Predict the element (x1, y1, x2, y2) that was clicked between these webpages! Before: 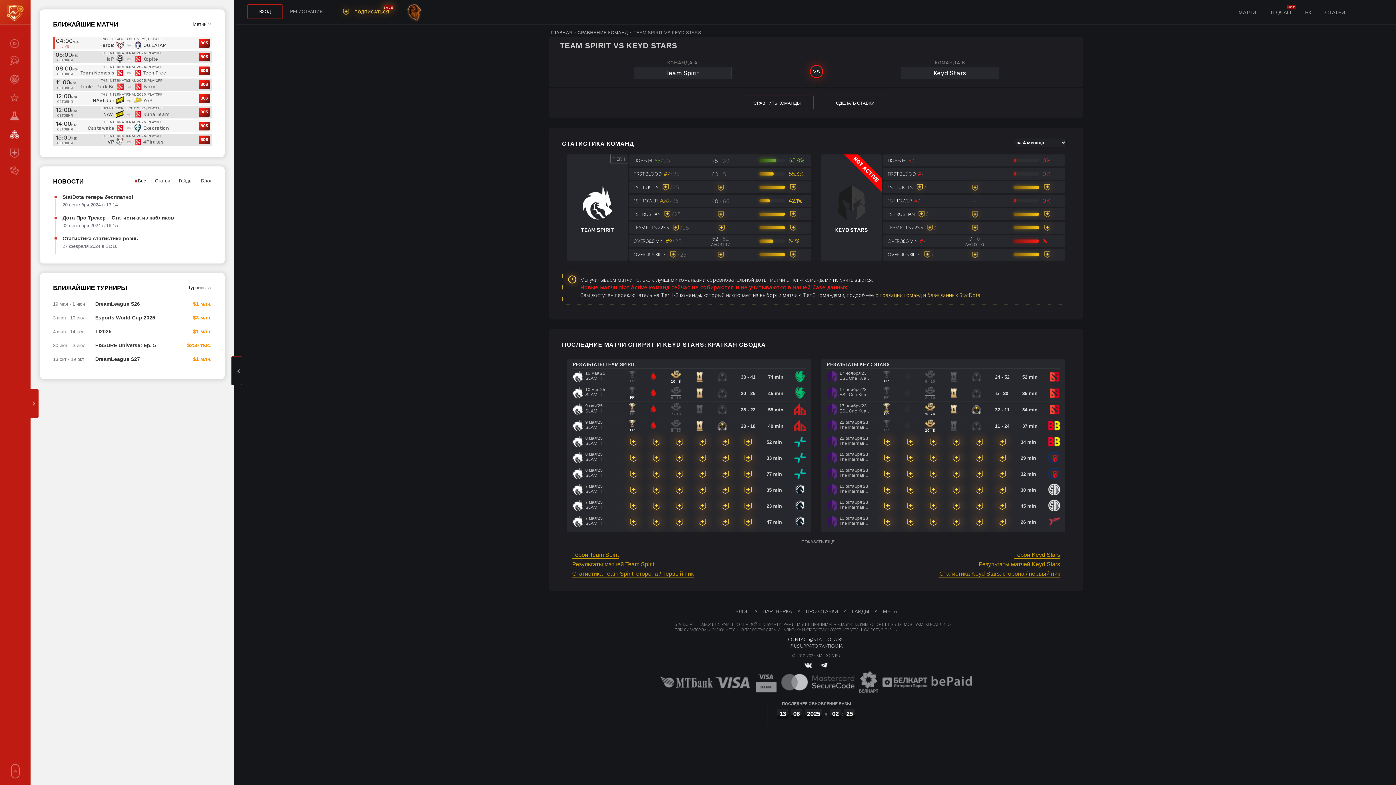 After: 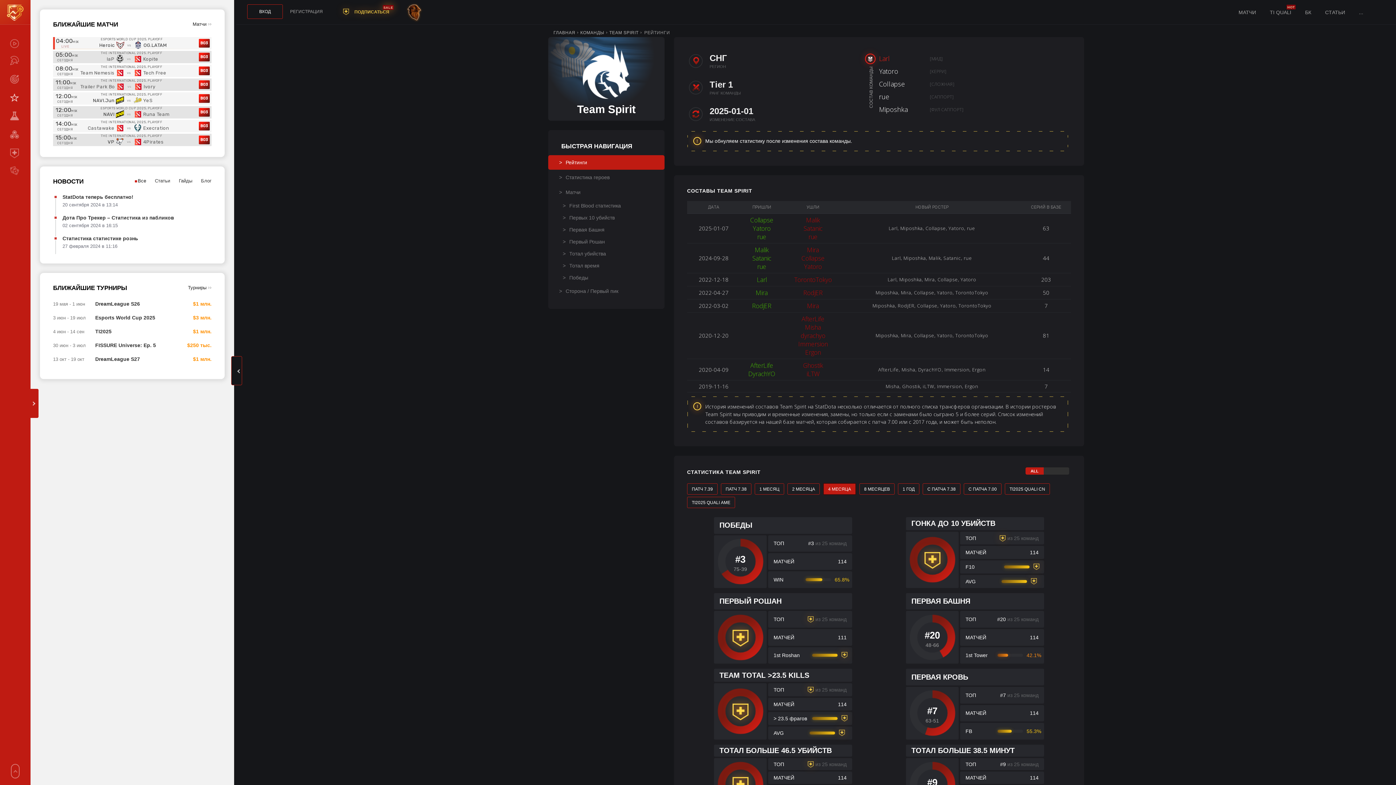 Action: bbox: (572, 522, 583, 528)